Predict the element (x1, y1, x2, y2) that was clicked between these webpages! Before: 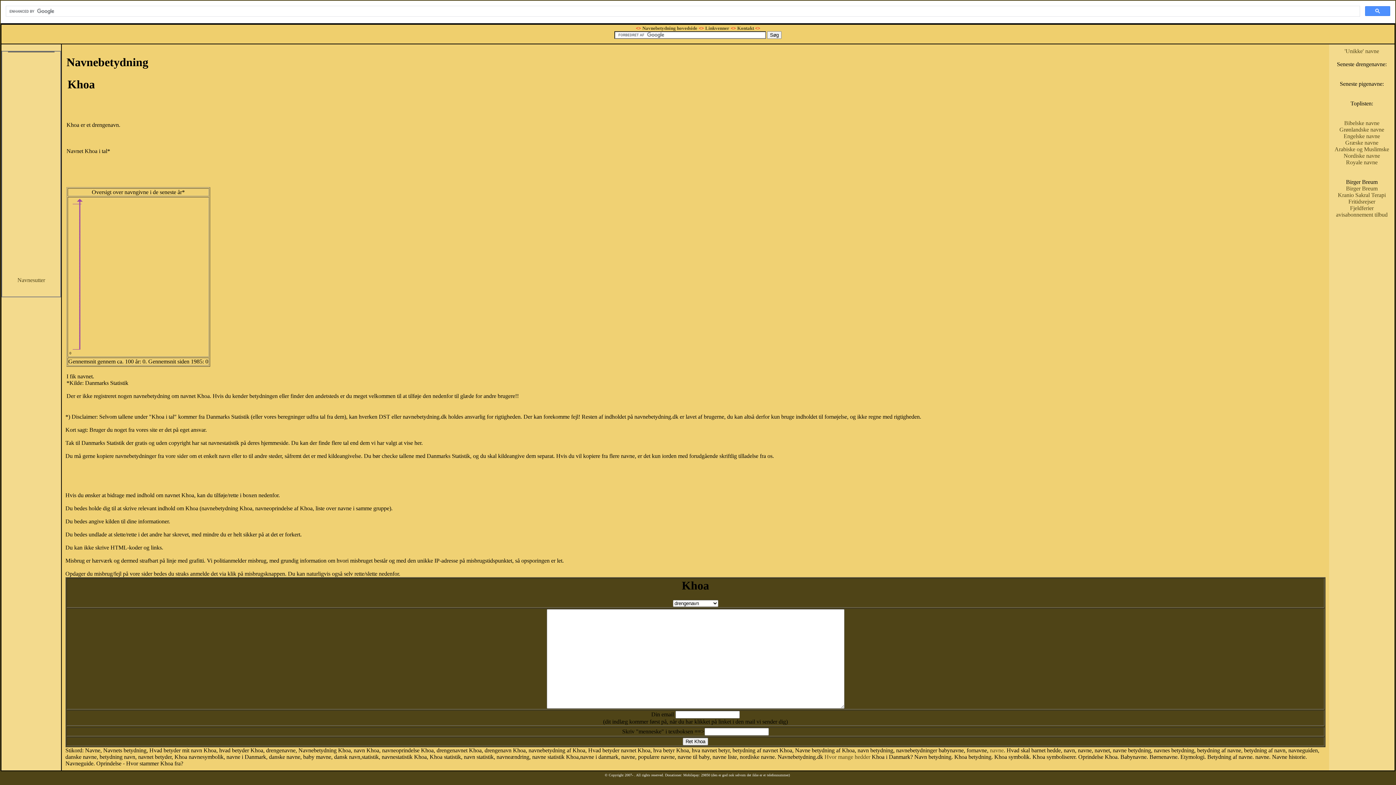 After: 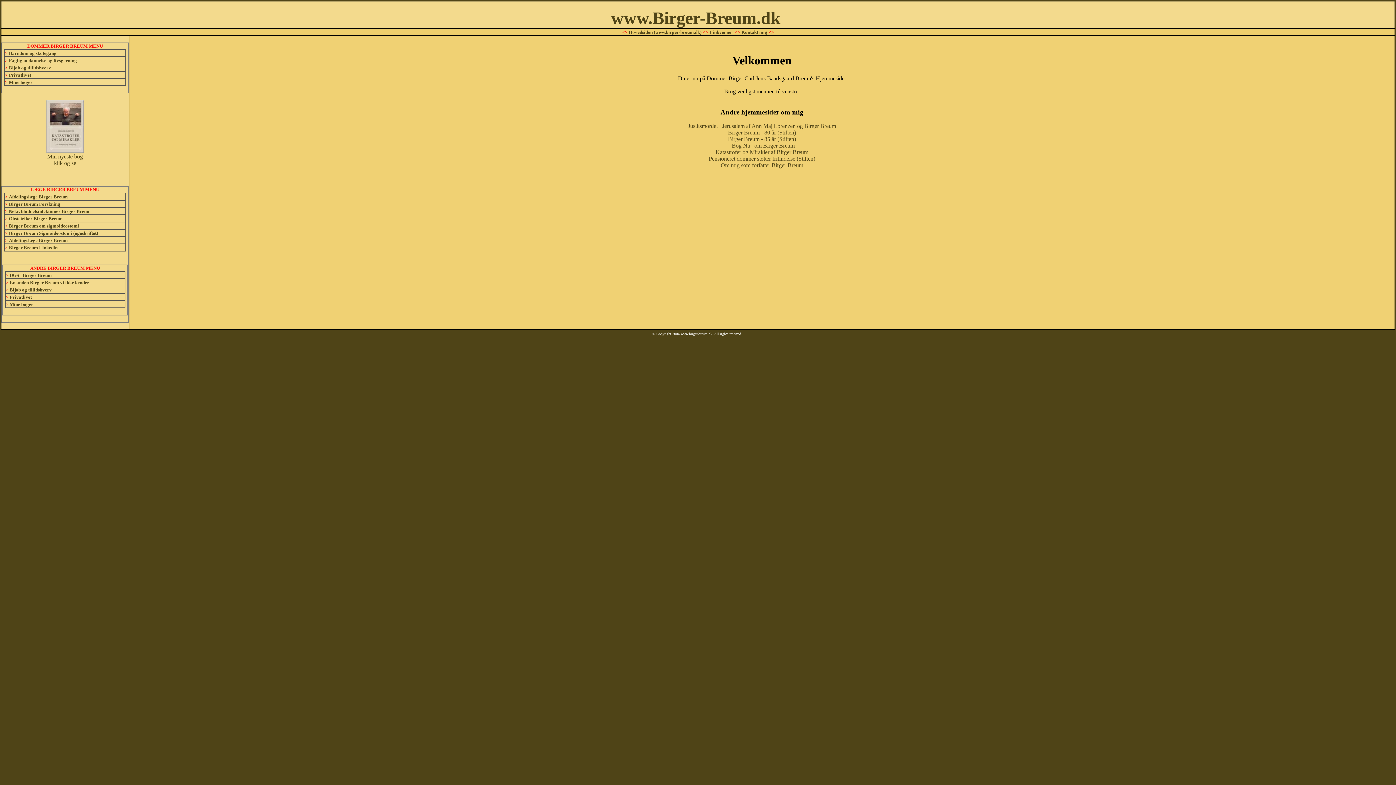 Action: label: Birger Breum bbox: (1346, 185, 1378, 191)